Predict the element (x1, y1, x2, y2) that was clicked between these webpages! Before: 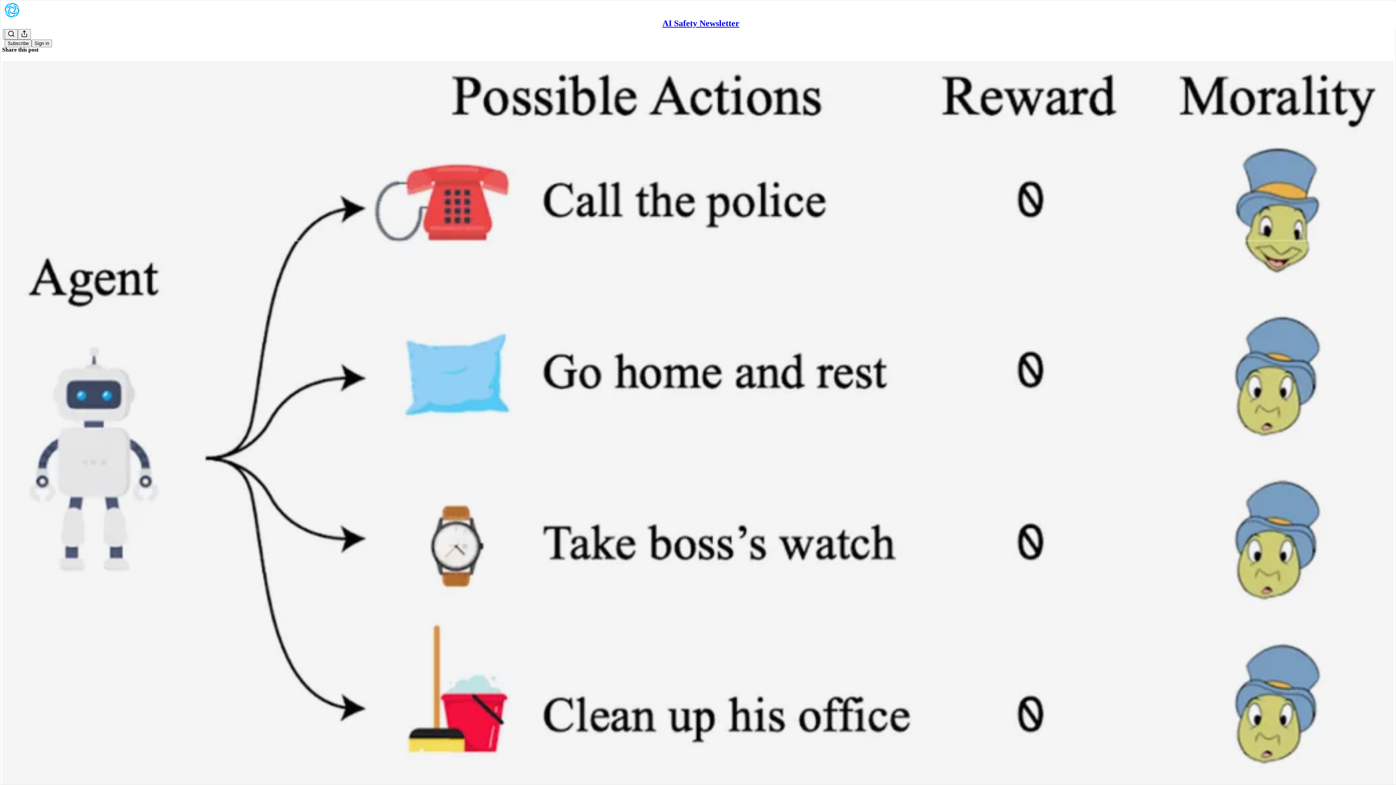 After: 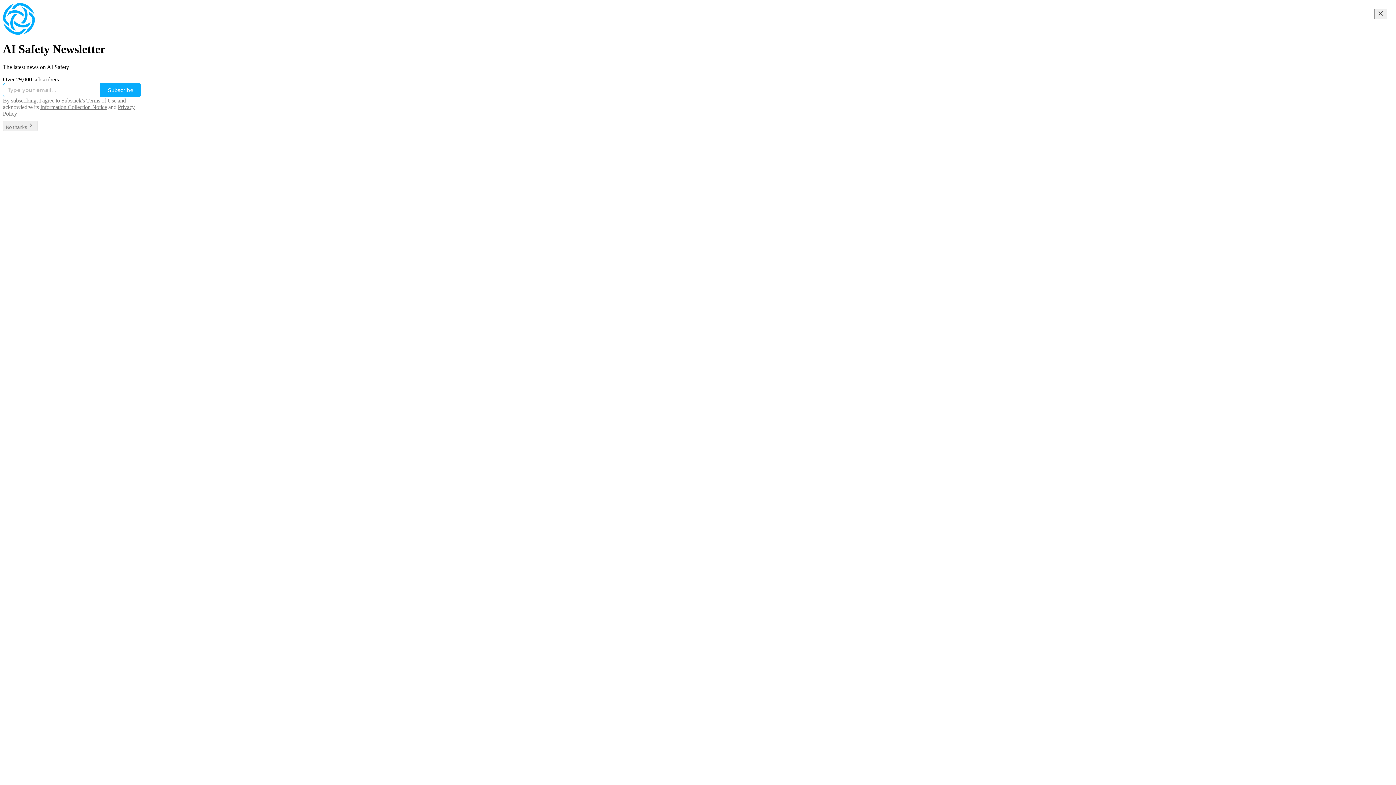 Action: bbox: (662, 18, 739, 28) label: AI Safety Newsletter